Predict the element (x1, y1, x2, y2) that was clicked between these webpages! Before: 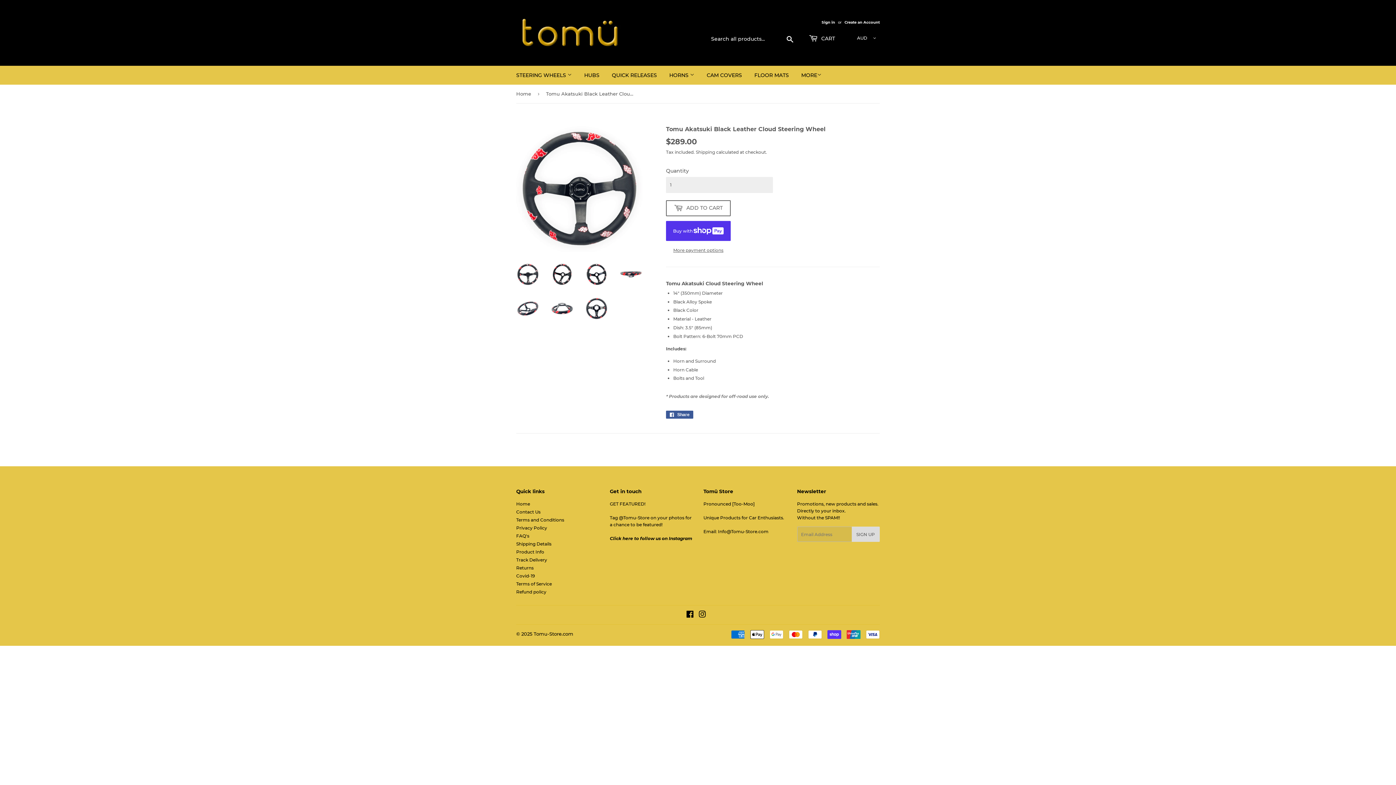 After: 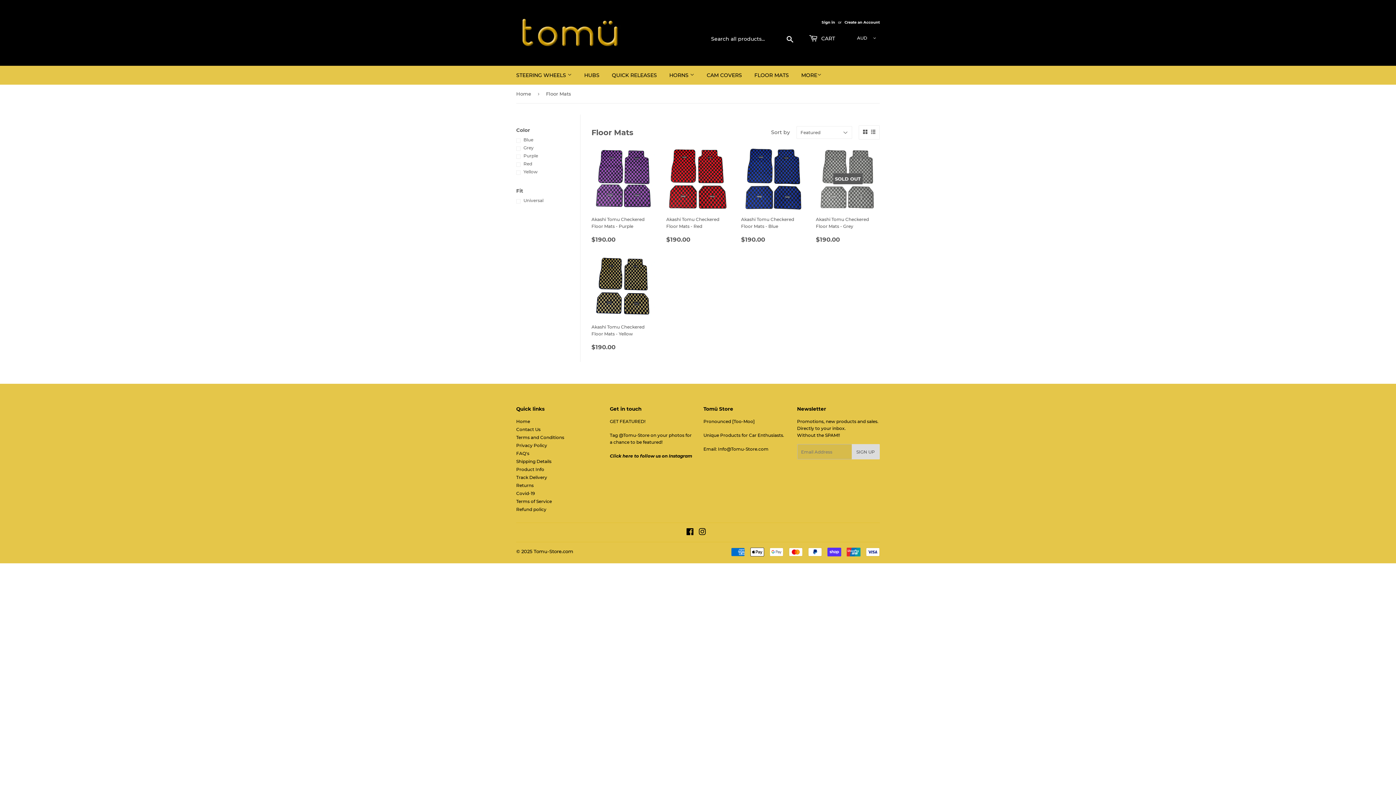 Action: bbox: (749, 65, 794, 84) label: FLOOR MATS